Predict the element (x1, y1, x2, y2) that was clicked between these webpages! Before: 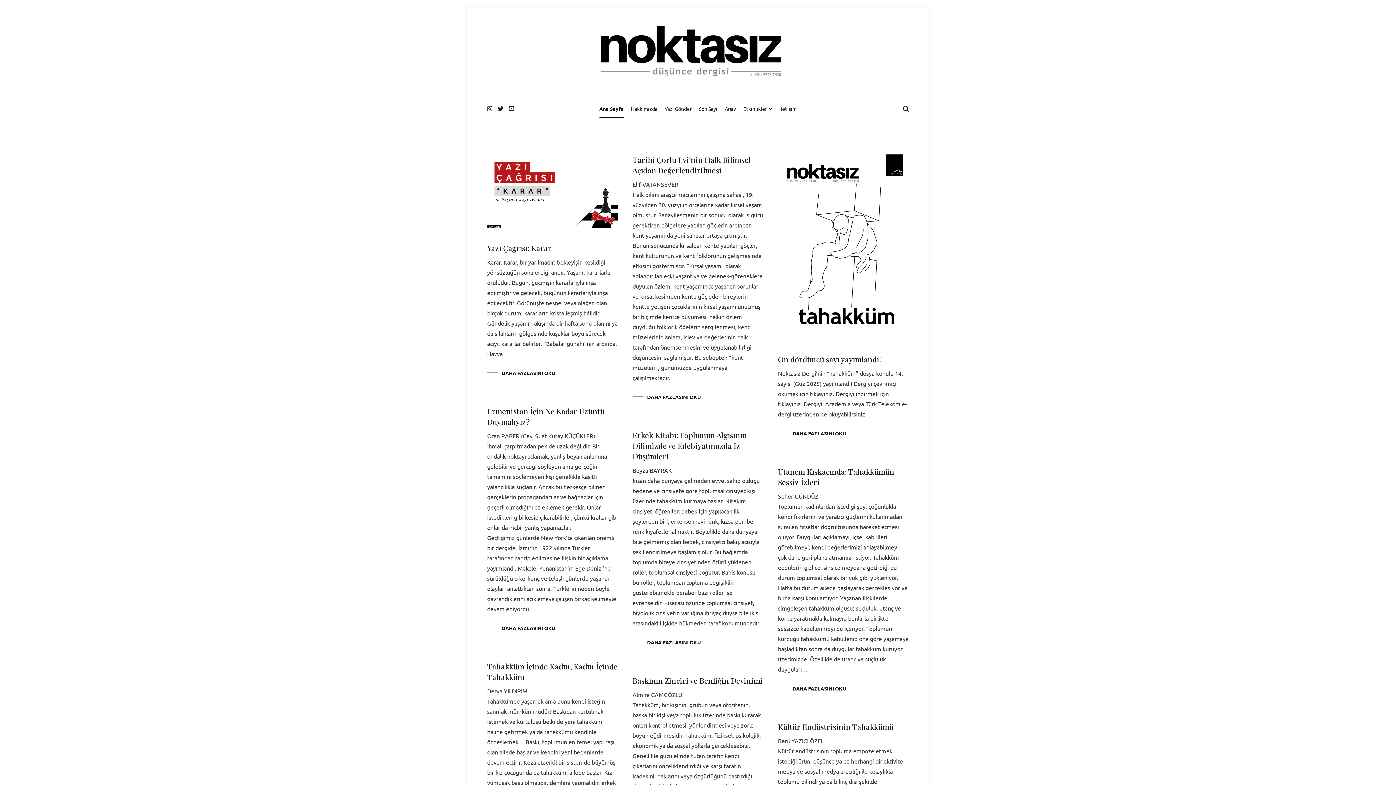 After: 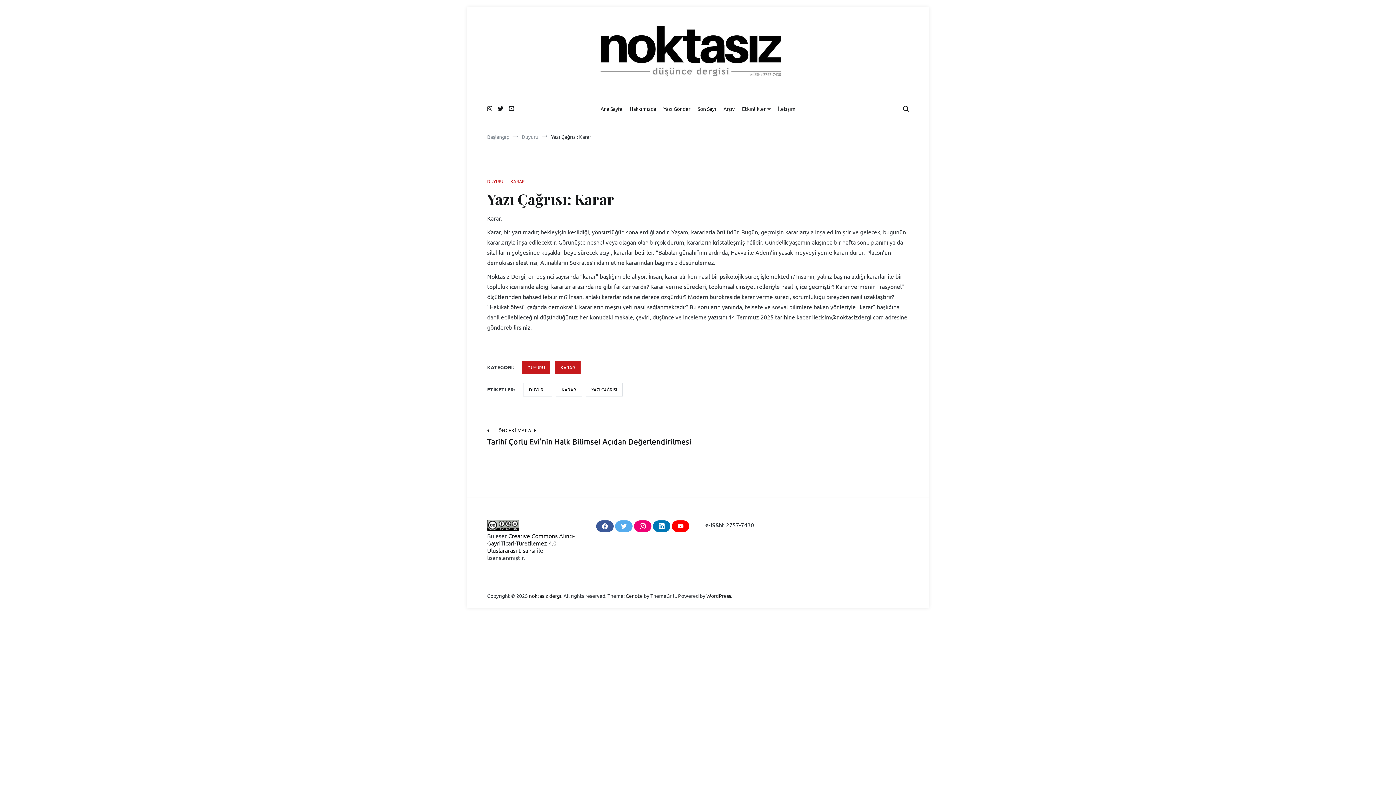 Action: bbox: (487, 369, 555, 377) label: DAHA FAZLASINI OKU